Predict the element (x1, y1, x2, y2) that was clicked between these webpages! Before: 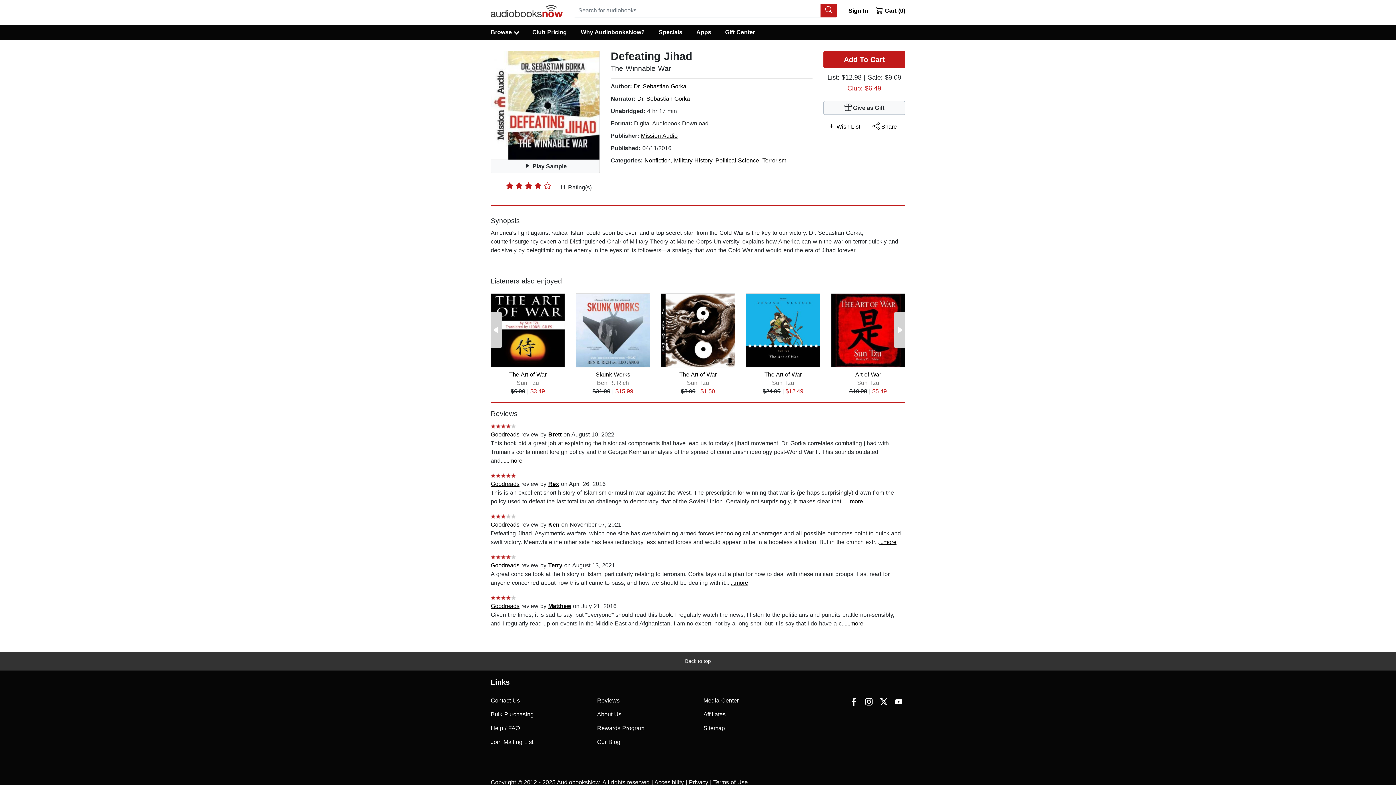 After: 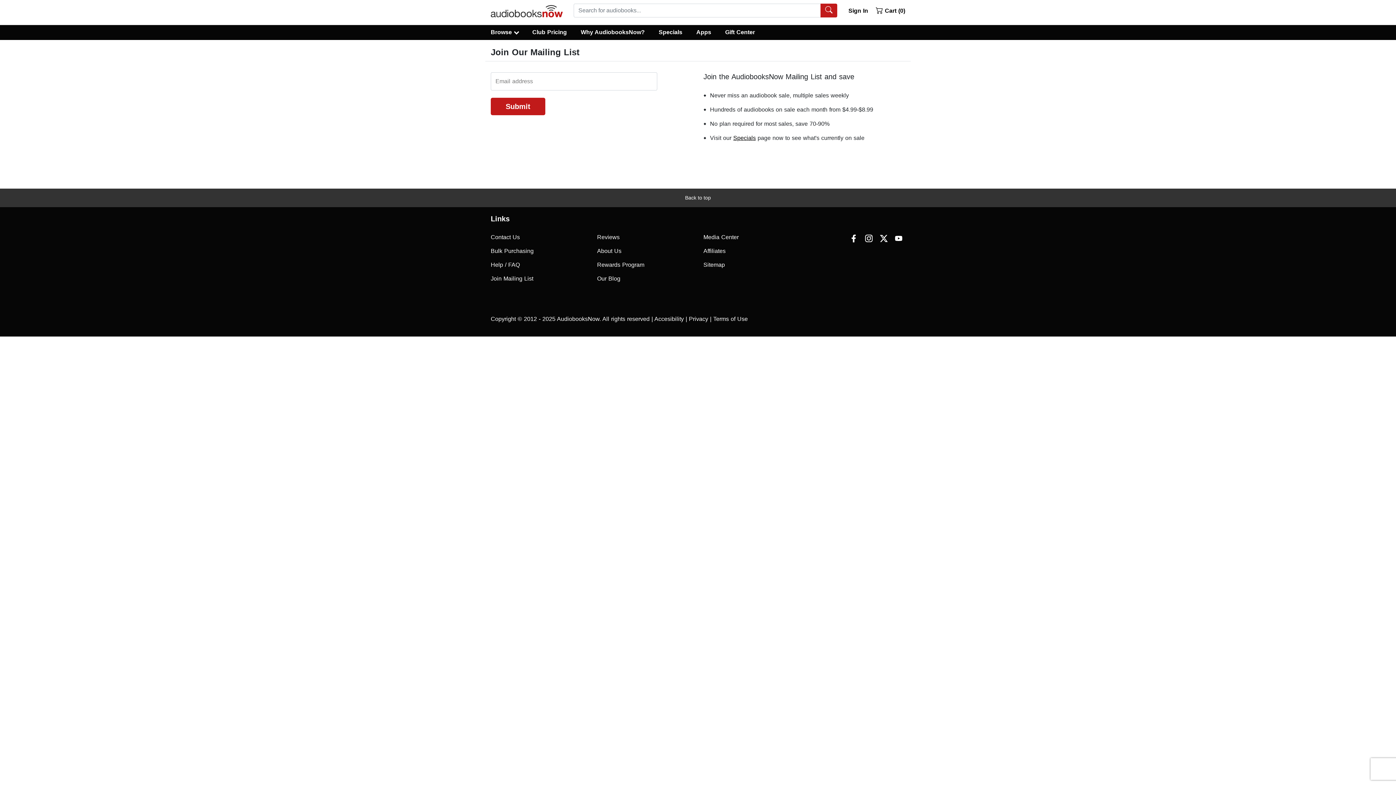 Action: bbox: (490, 735, 586, 749) label: Join Mailing List